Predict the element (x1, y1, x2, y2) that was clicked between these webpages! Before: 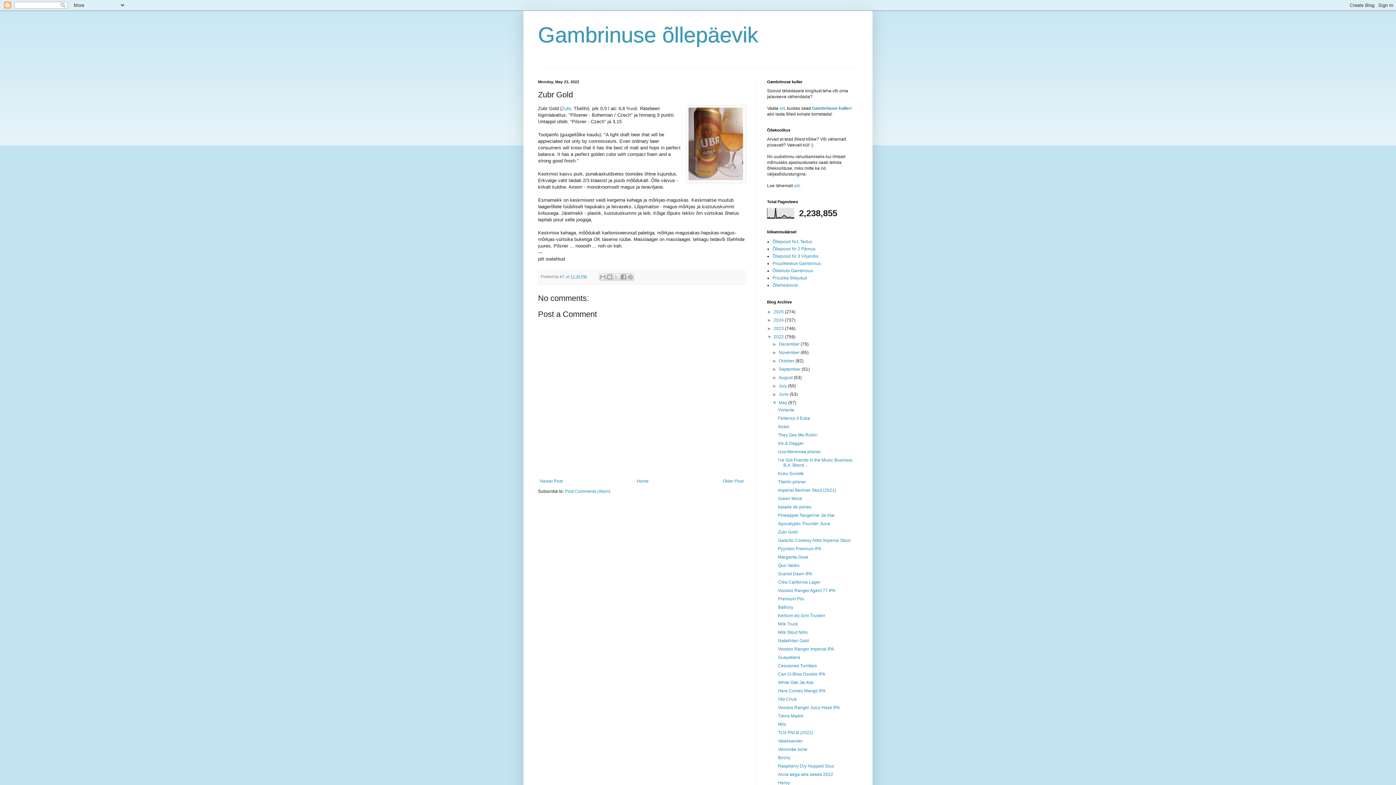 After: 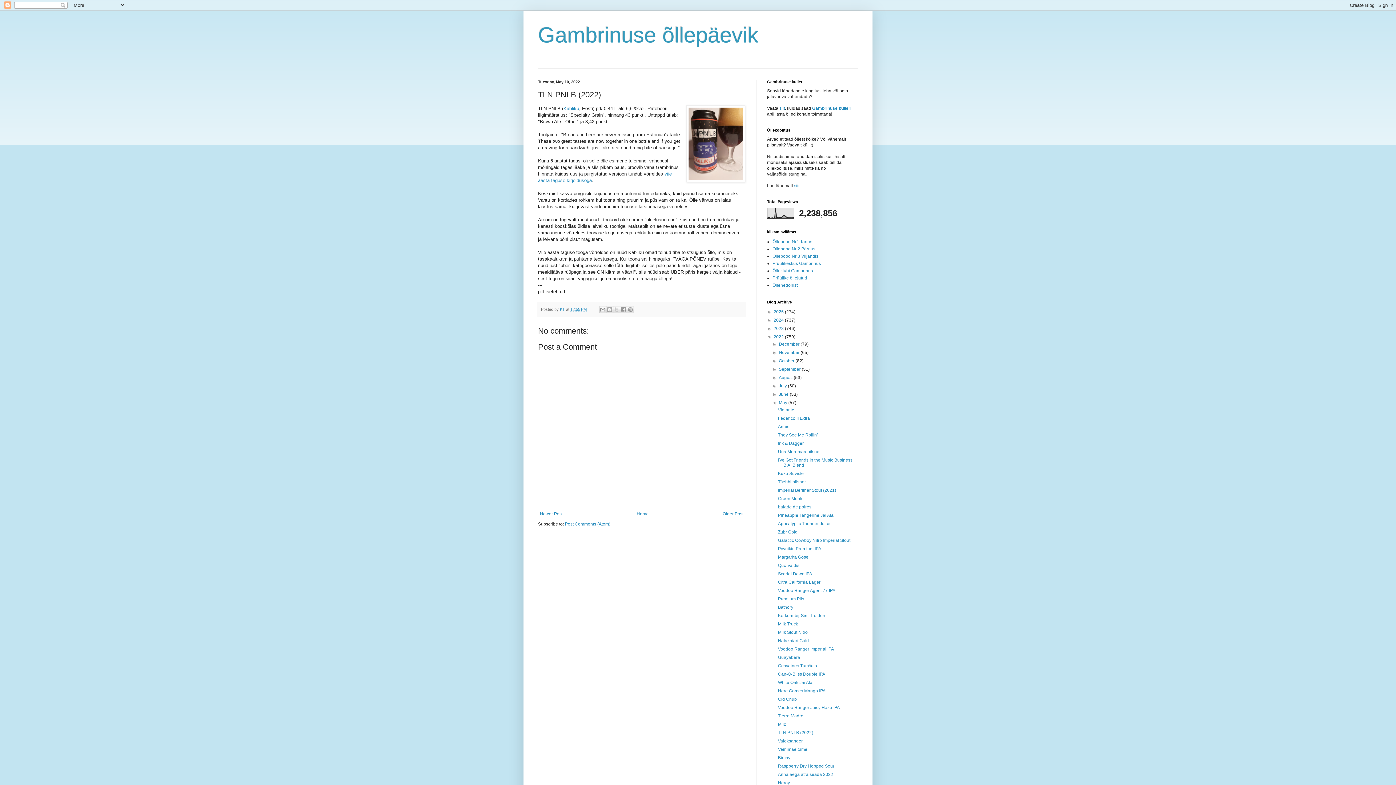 Action: bbox: (778, 730, 813, 735) label: TLN PNLB (2022)